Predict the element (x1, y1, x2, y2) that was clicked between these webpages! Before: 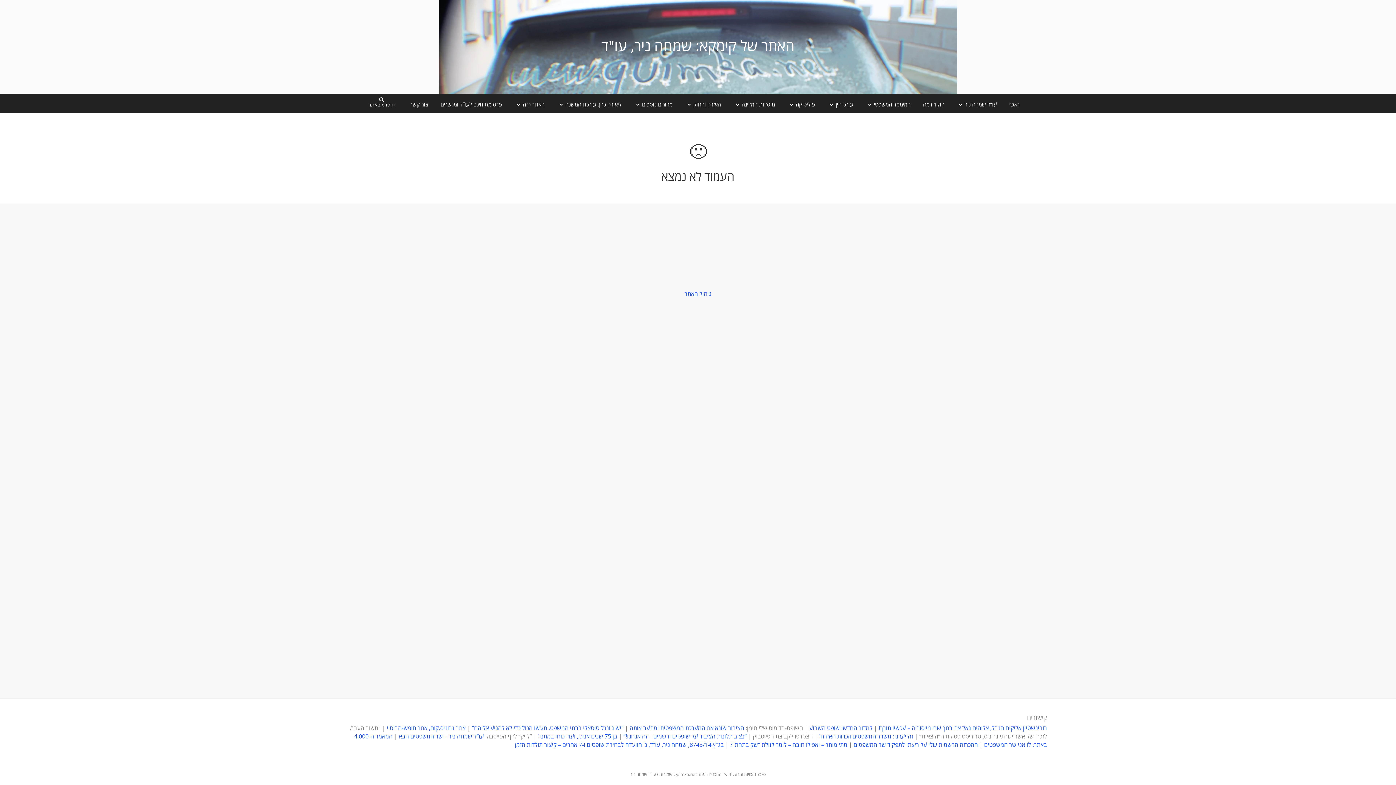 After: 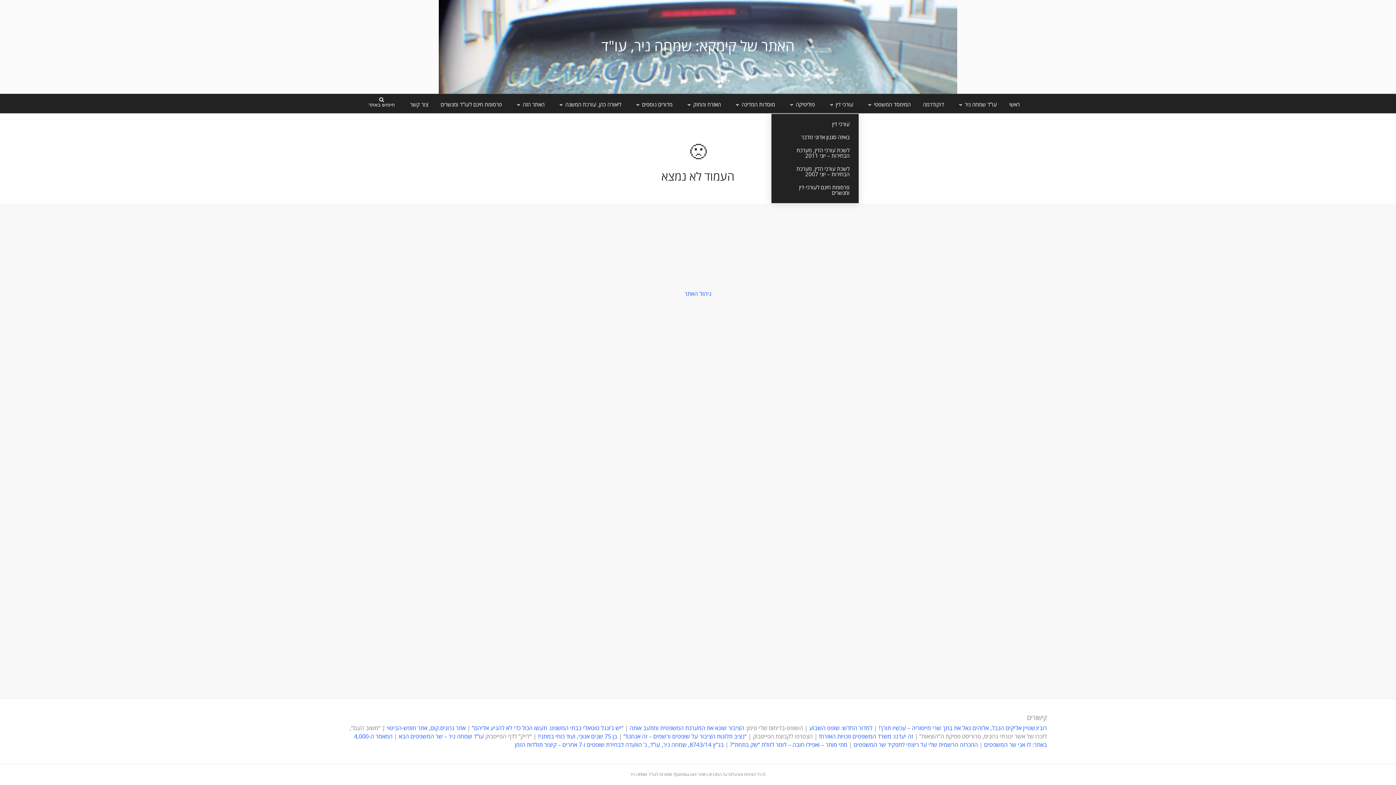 Action: label: עורכי דין bbox: (822, 96, 858, 113)